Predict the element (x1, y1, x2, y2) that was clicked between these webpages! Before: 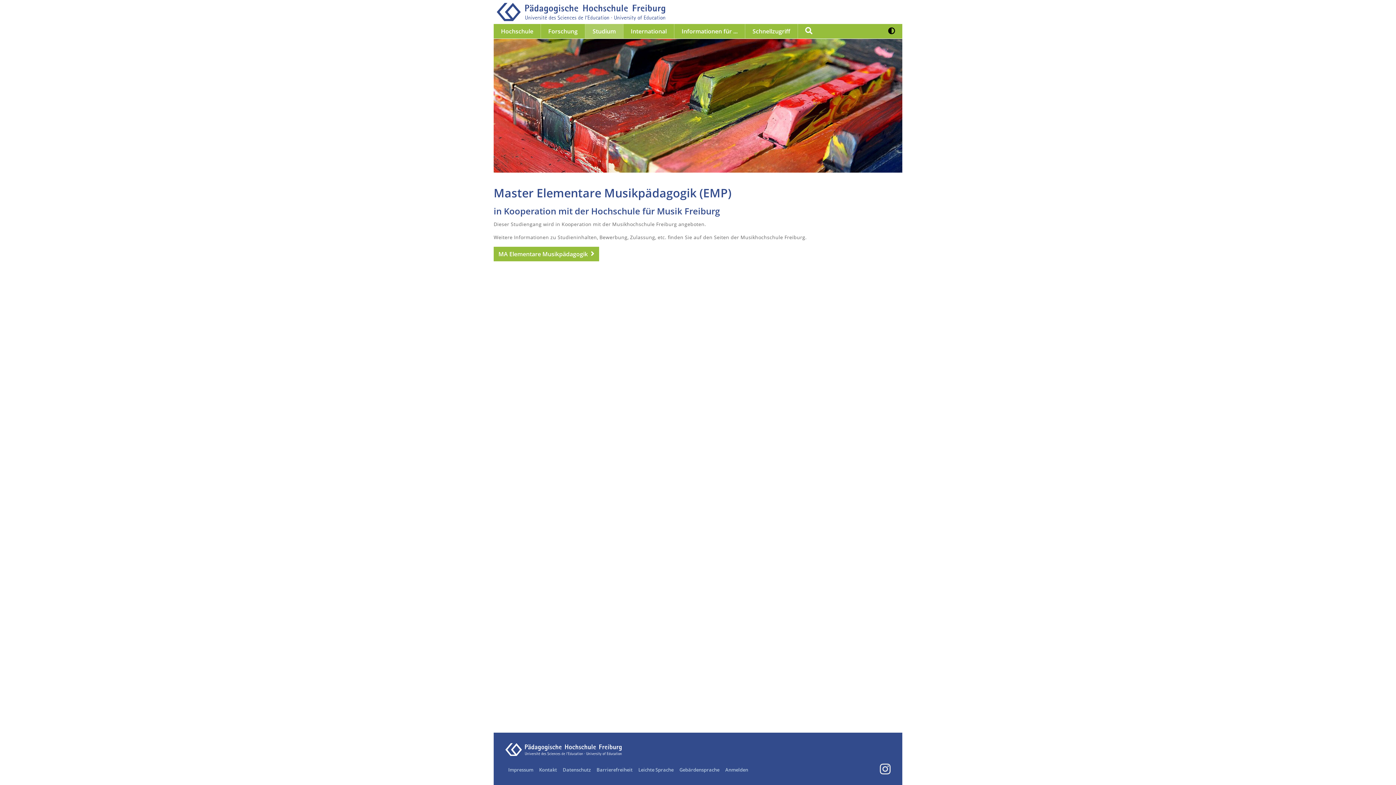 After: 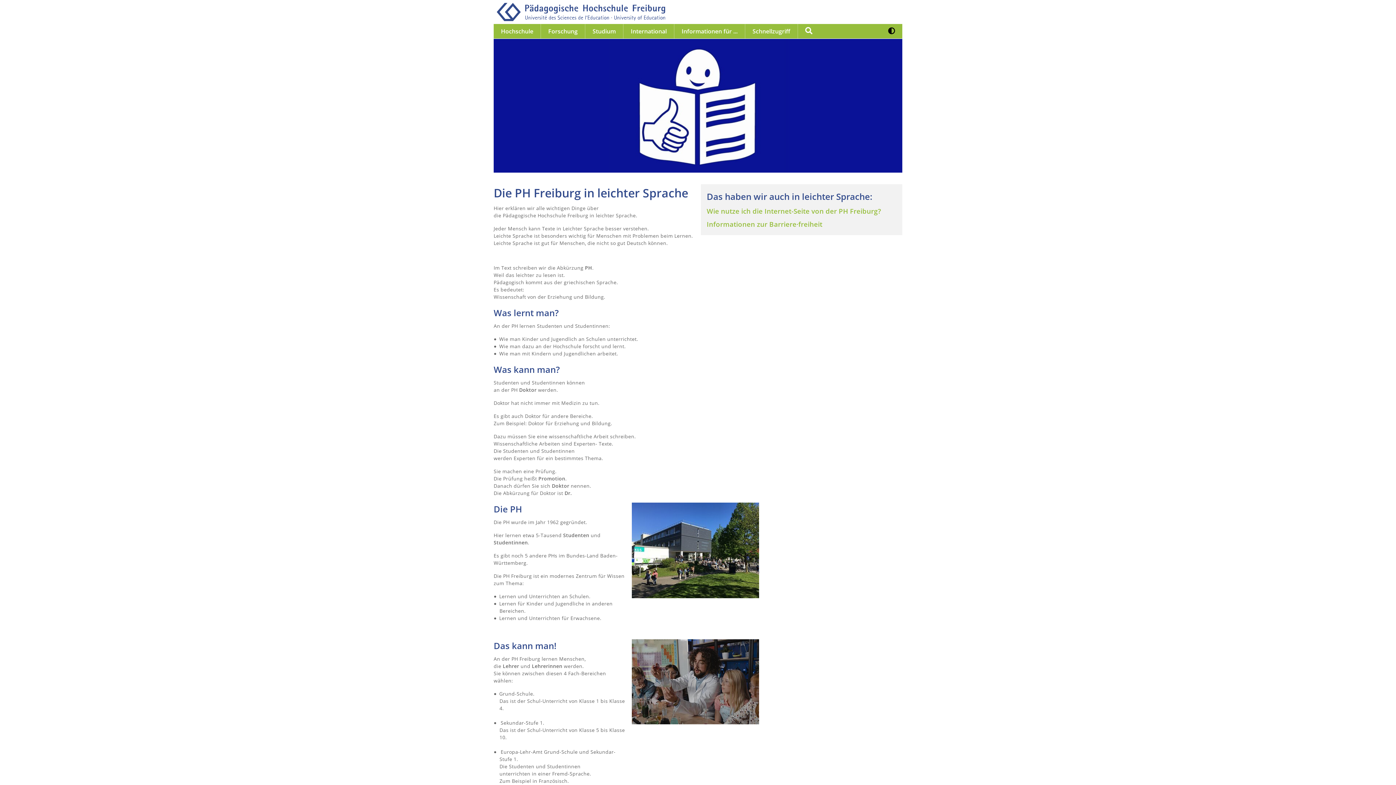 Action: bbox: (635, 764, 676, 776) label: Leichte Sprache